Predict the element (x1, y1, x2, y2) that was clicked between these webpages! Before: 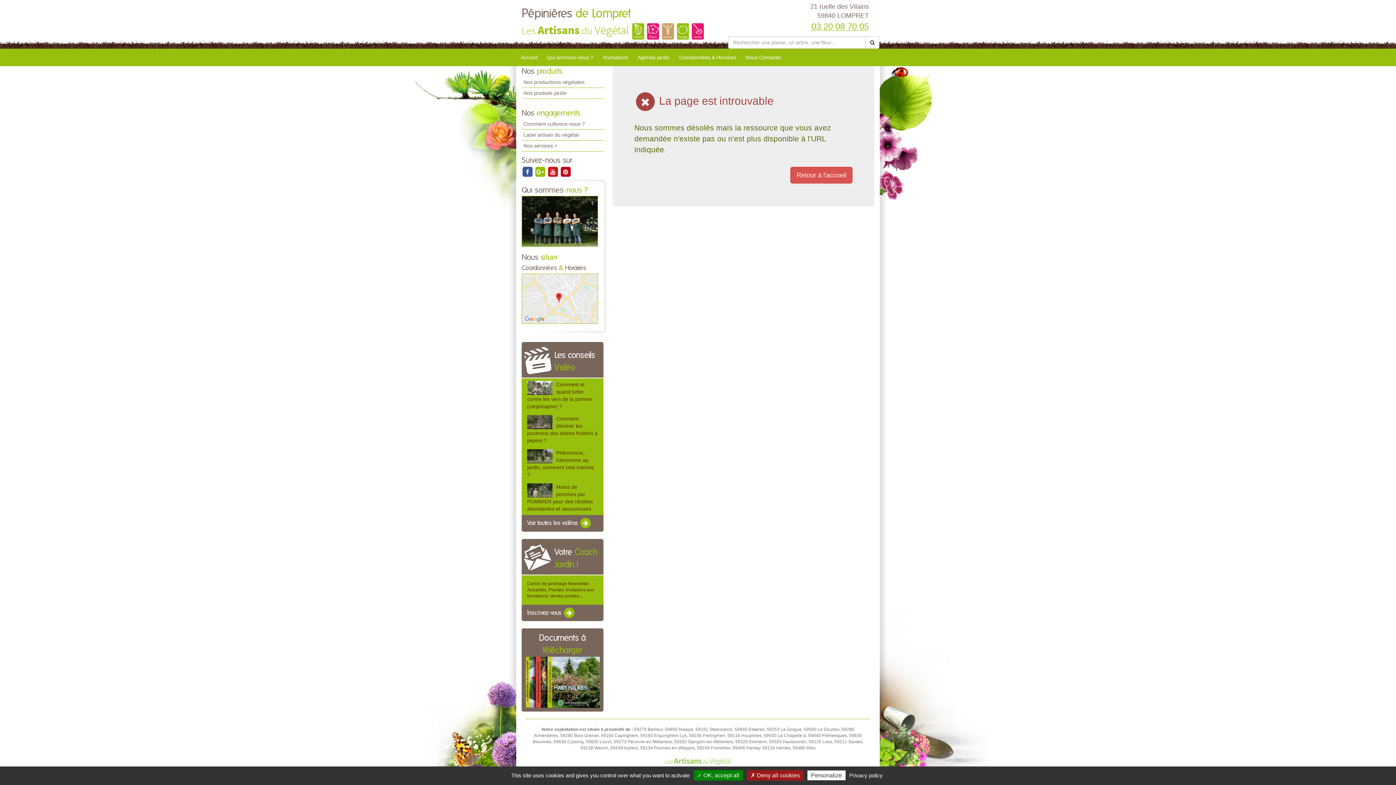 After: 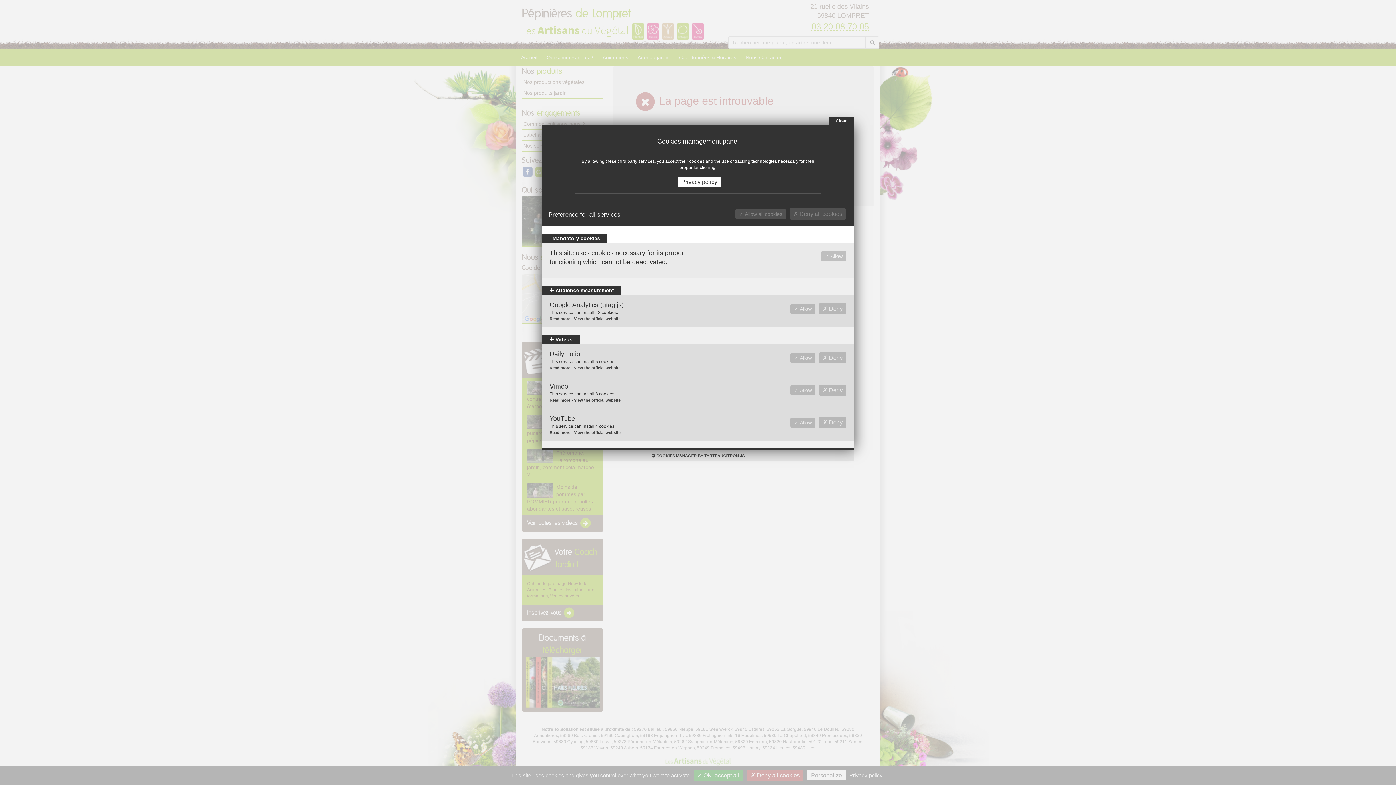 Action: bbox: (807, 770, 845, 780) label: Personalize